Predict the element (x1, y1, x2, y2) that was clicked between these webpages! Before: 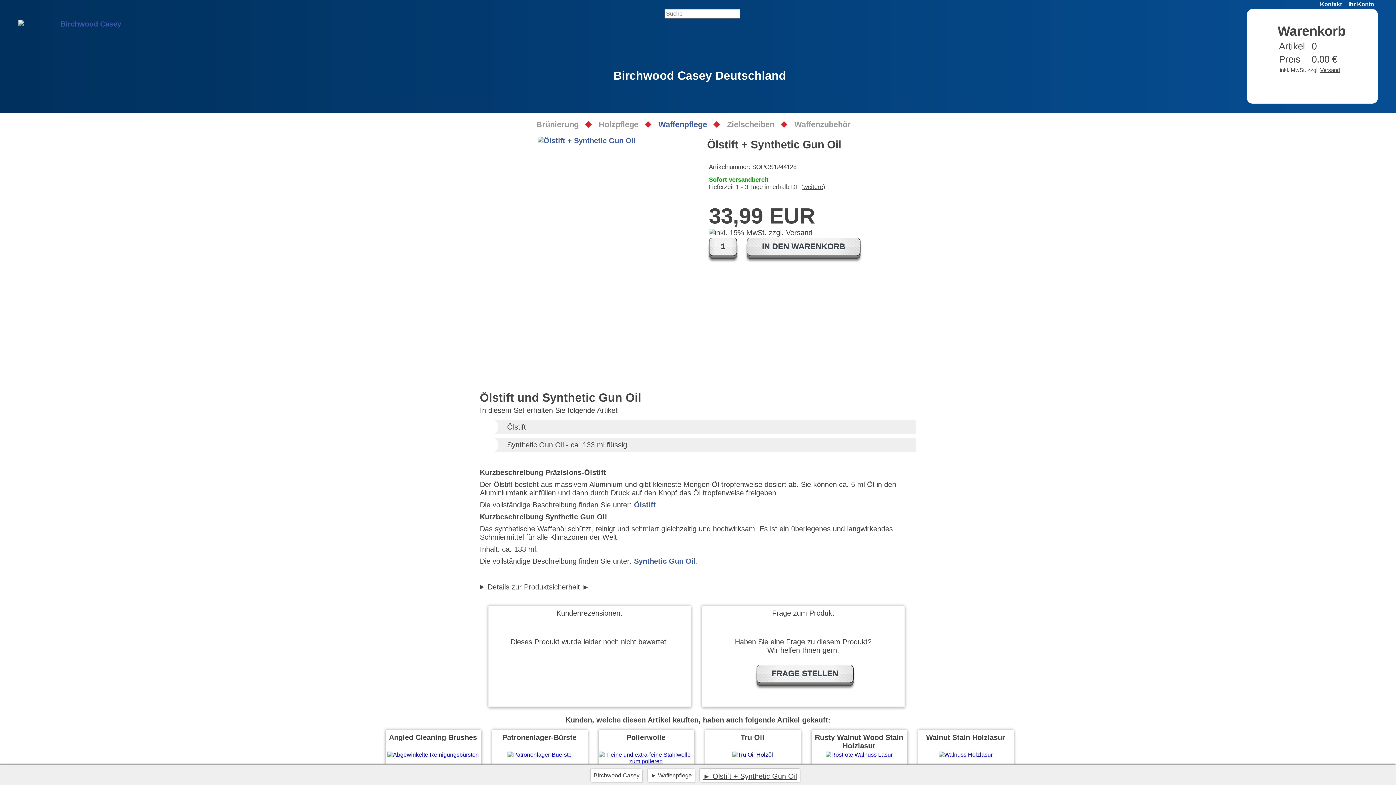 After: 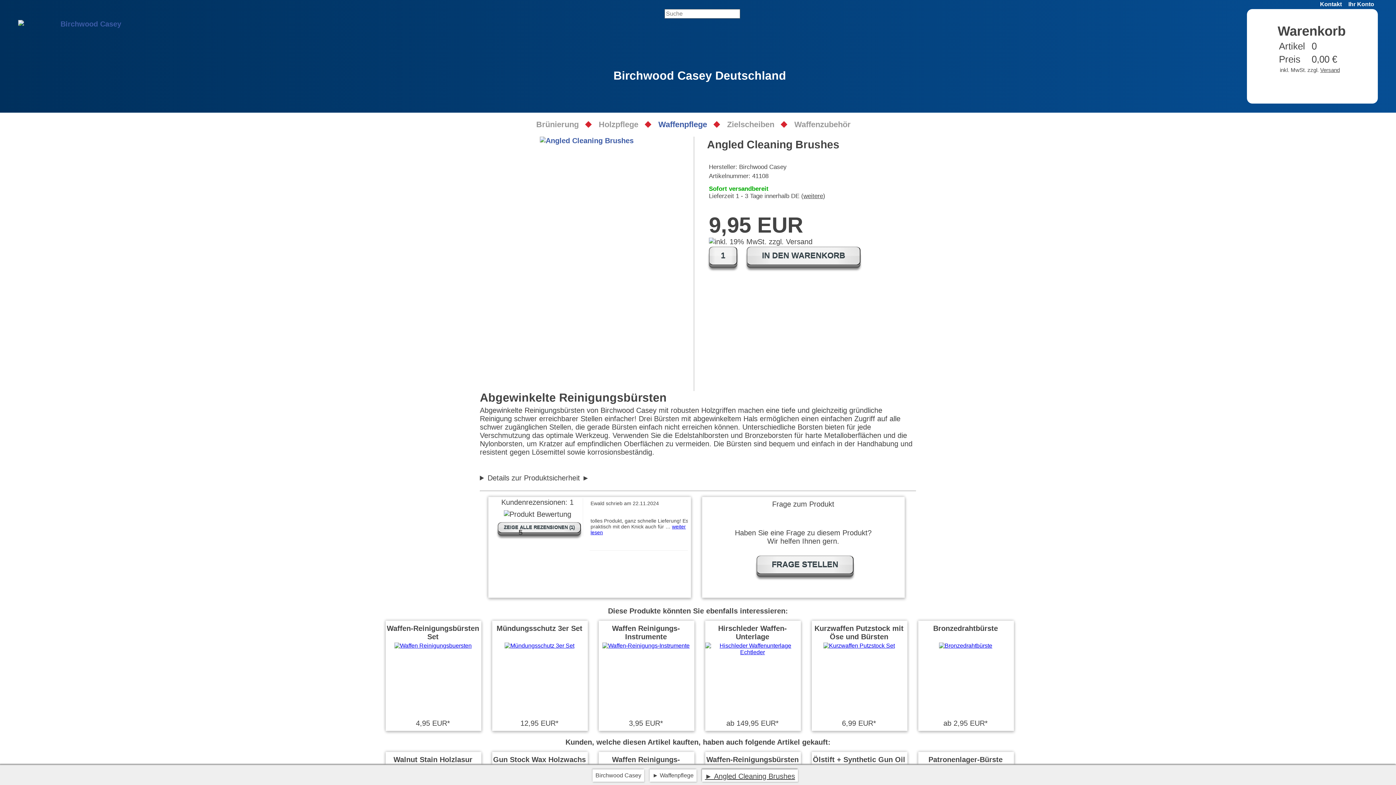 Action: bbox: (387, 752, 478, 758)